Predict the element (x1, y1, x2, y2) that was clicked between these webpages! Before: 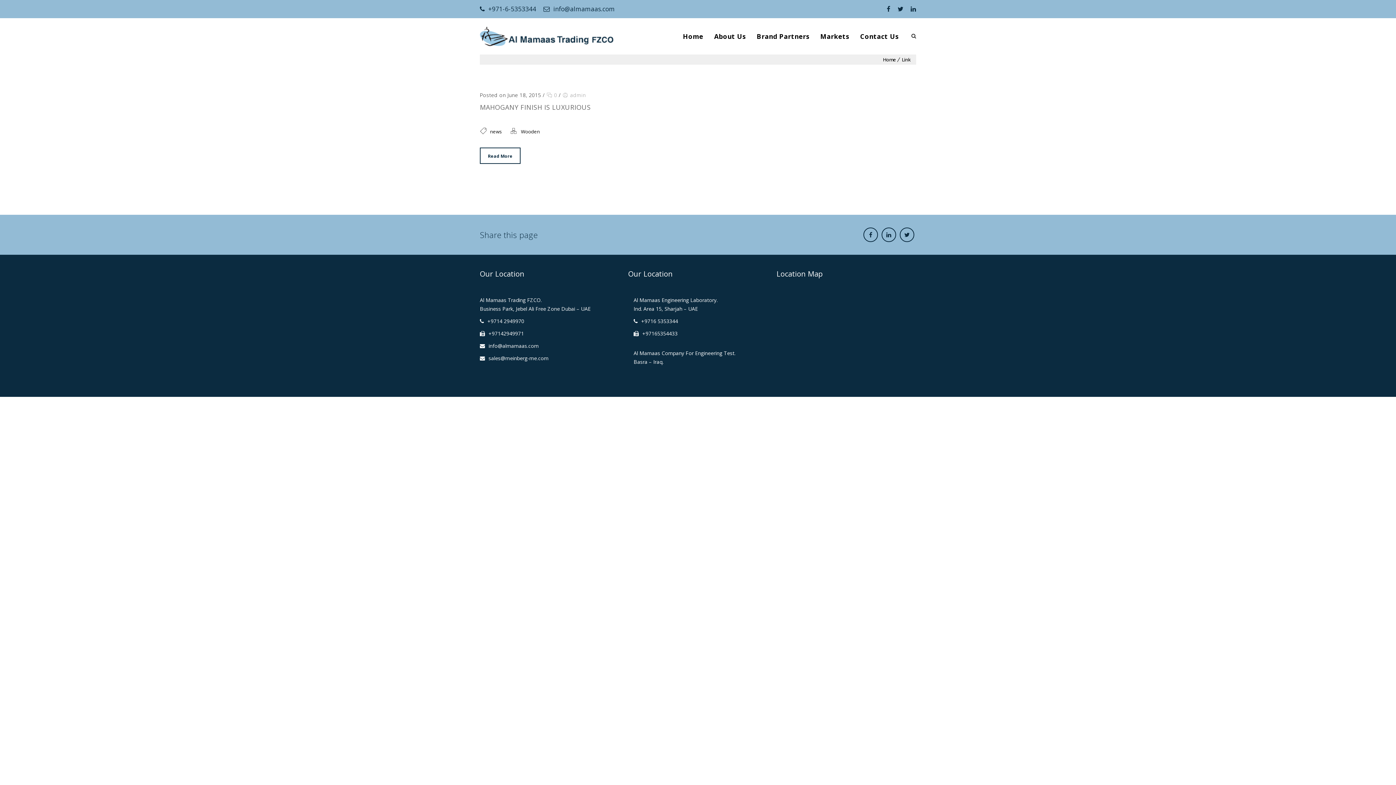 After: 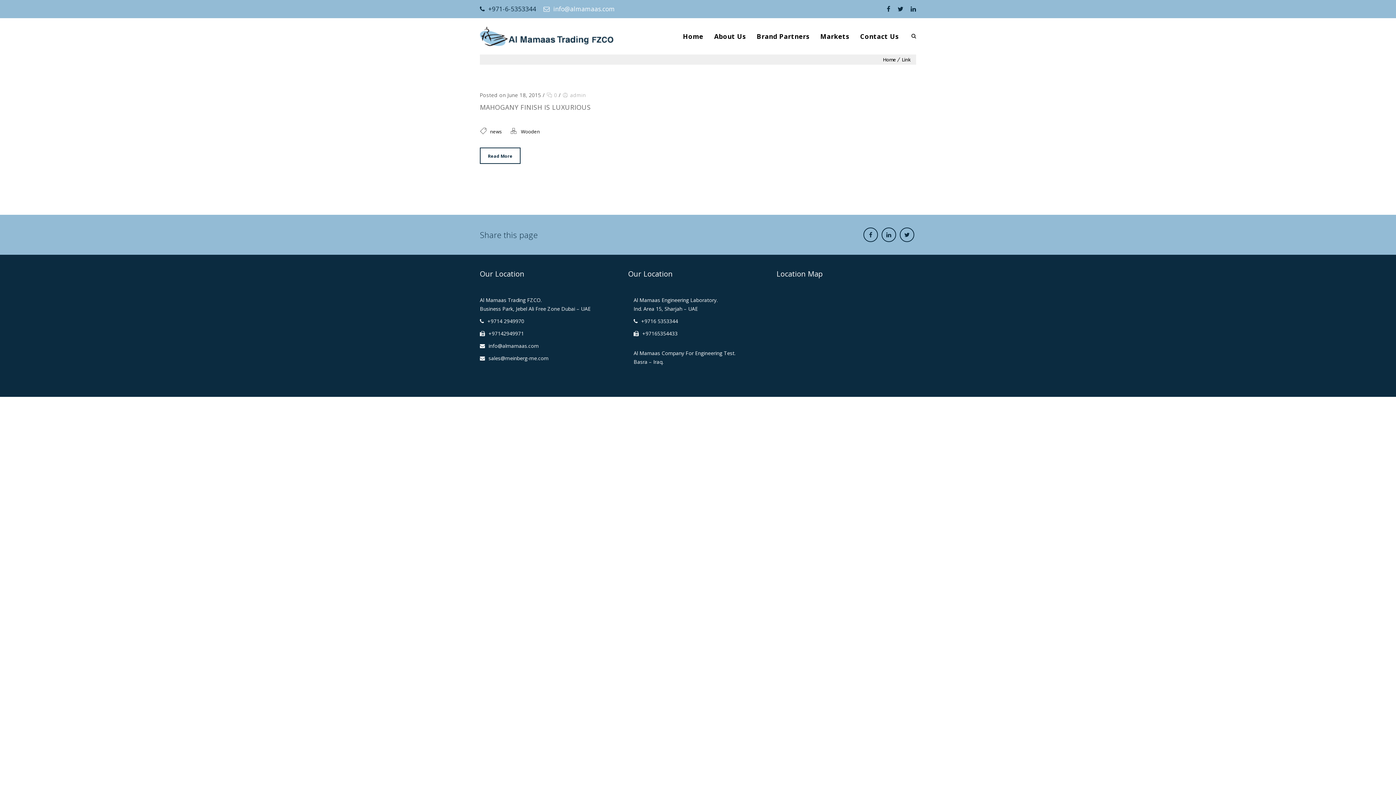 Action: bbox: (543, 4, 614, 13) label: info@almamaas.com